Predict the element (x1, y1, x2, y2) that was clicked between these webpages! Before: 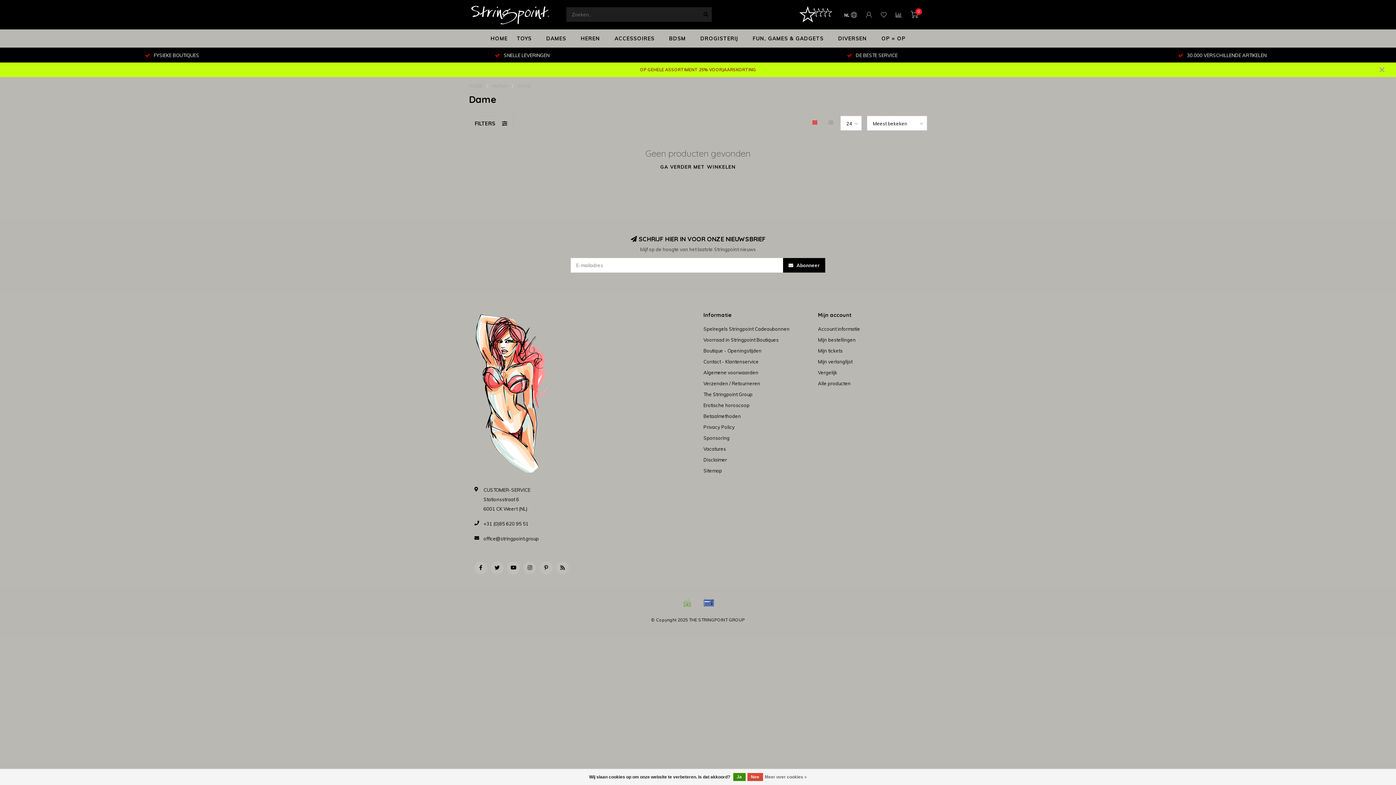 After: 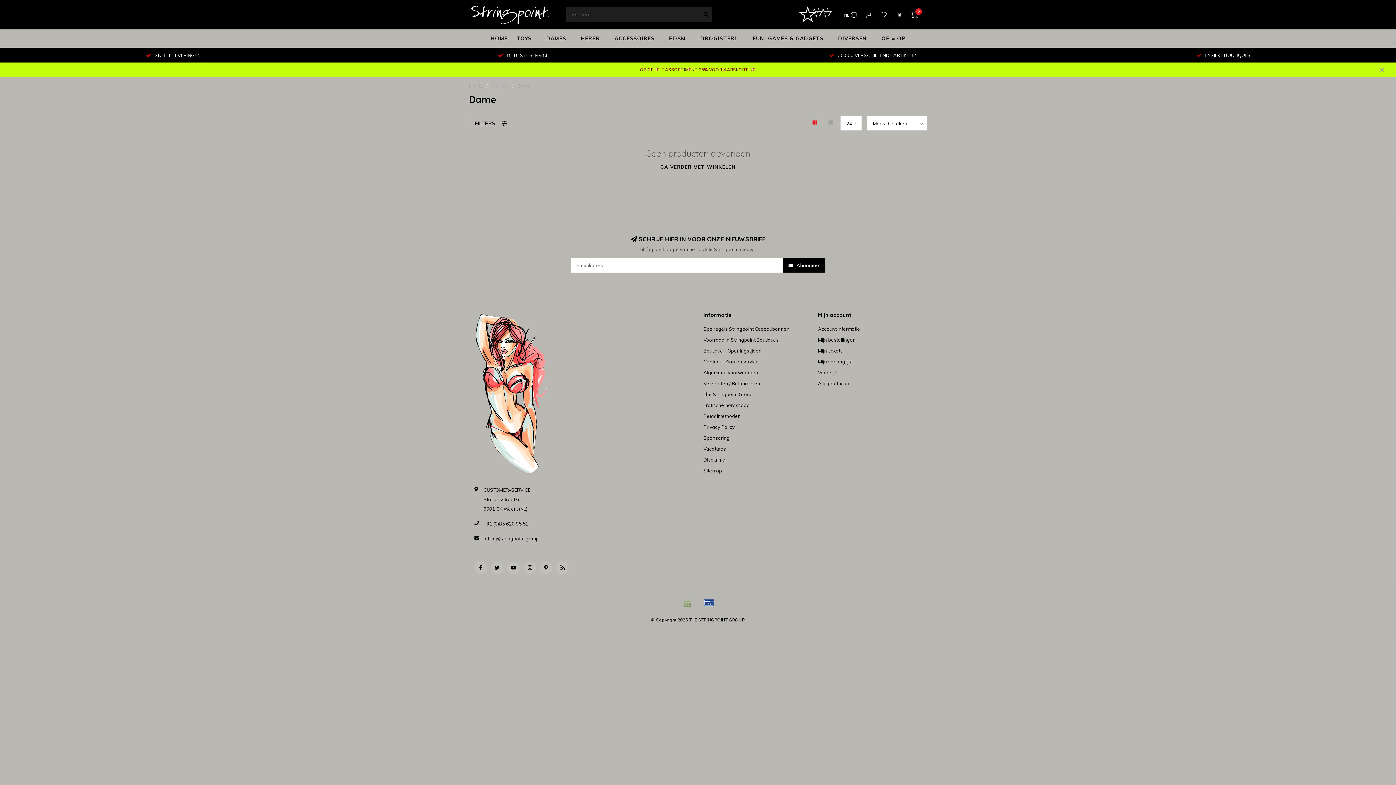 Action: label: Nee bbox: (747, 773, 763, 781)